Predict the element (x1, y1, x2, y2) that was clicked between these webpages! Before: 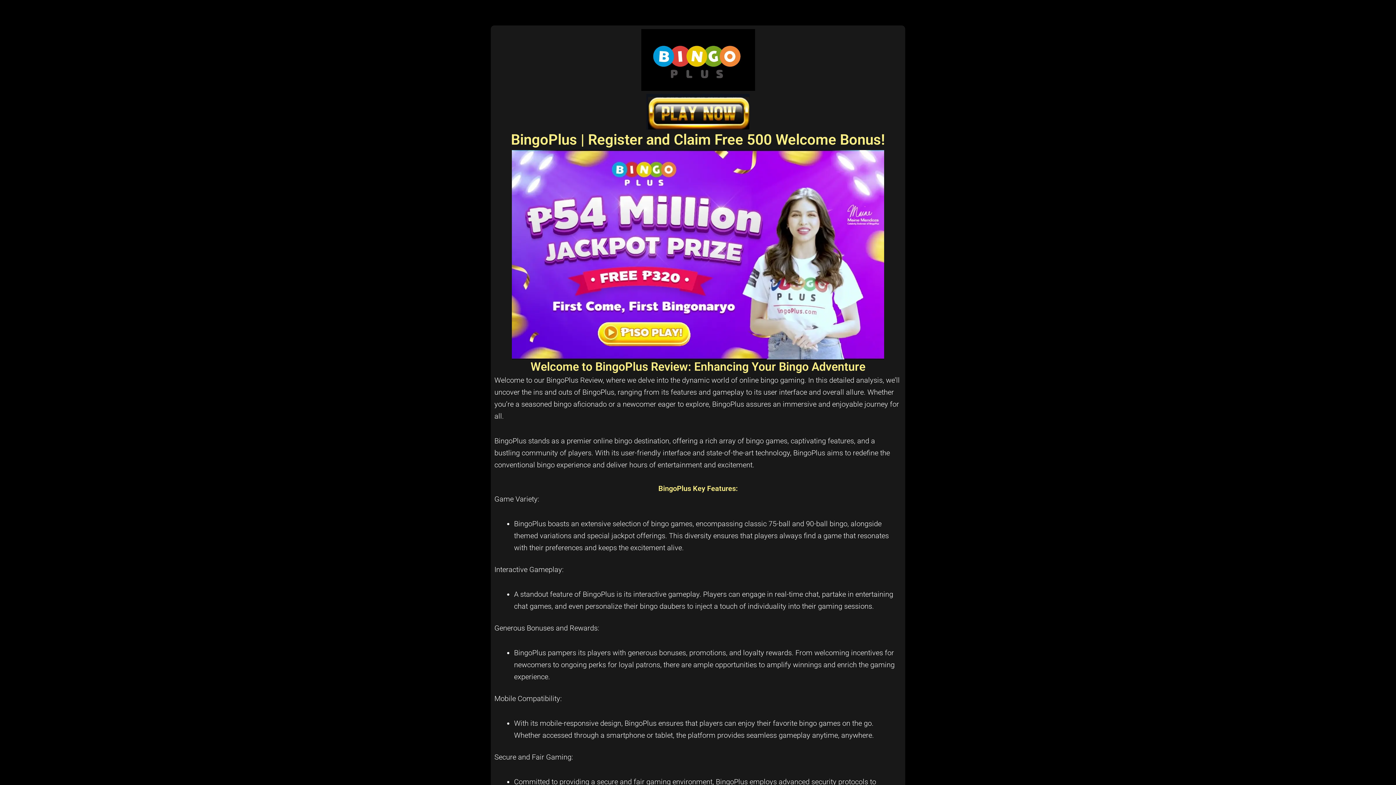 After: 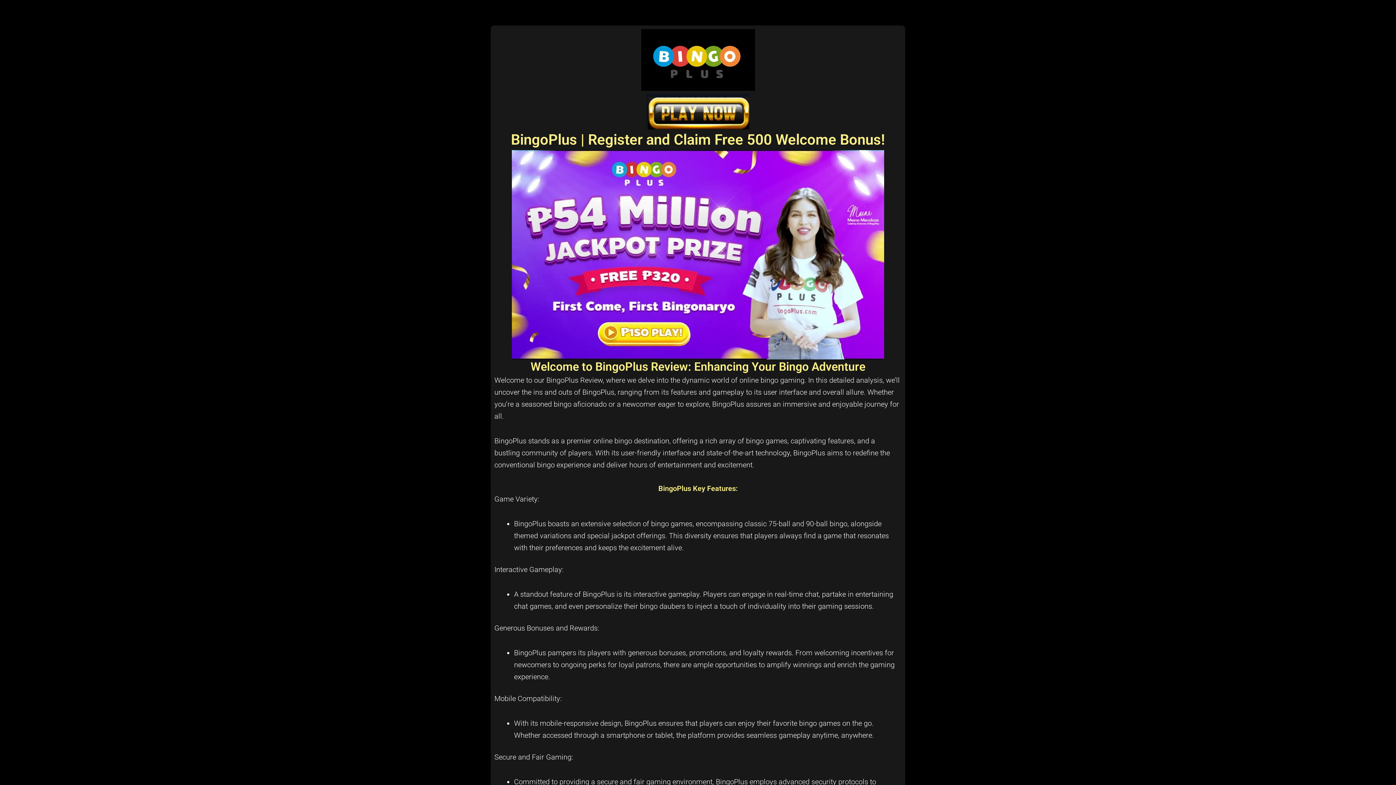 Action: bbox: (511, 131, 885, 148) label: BingoPlus | Register and Claim Free 500 Welcome Bonus!